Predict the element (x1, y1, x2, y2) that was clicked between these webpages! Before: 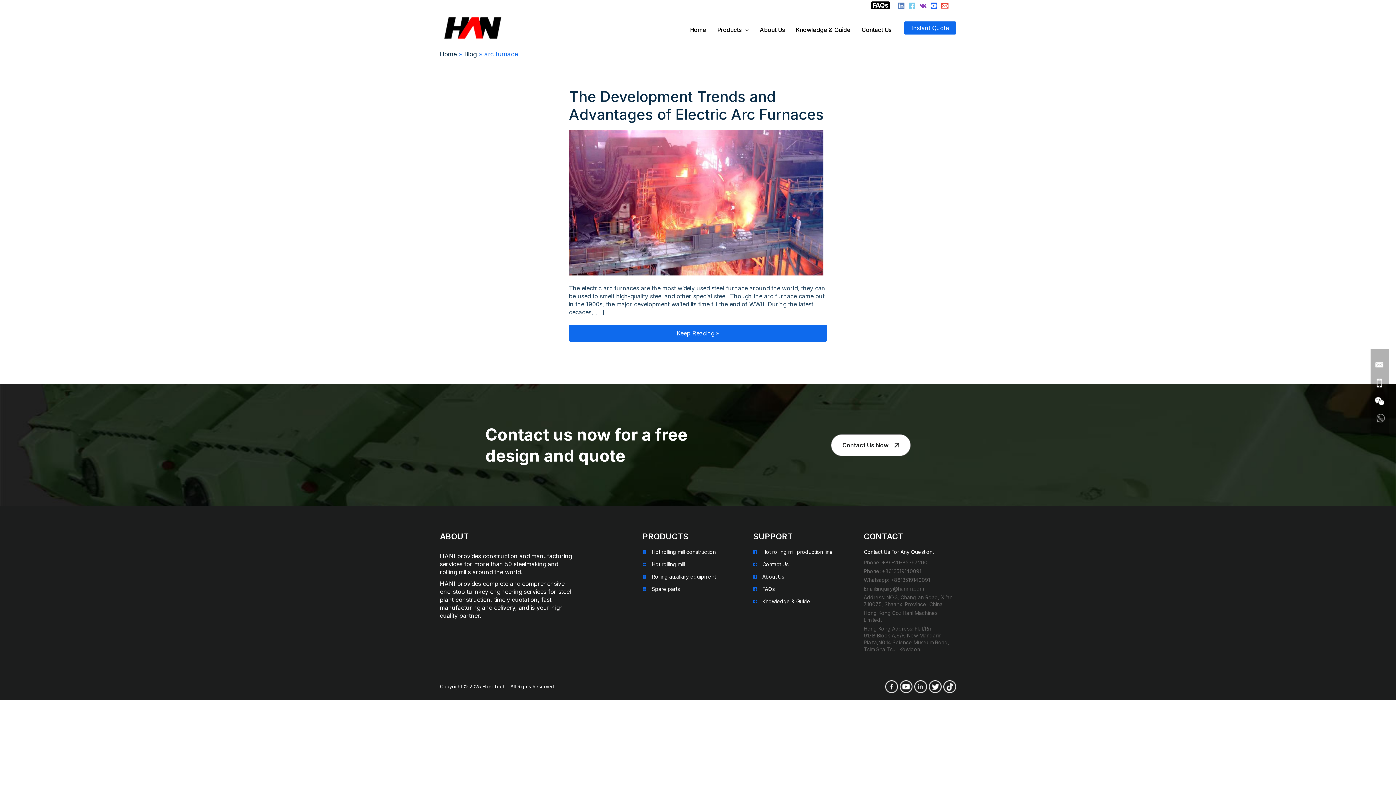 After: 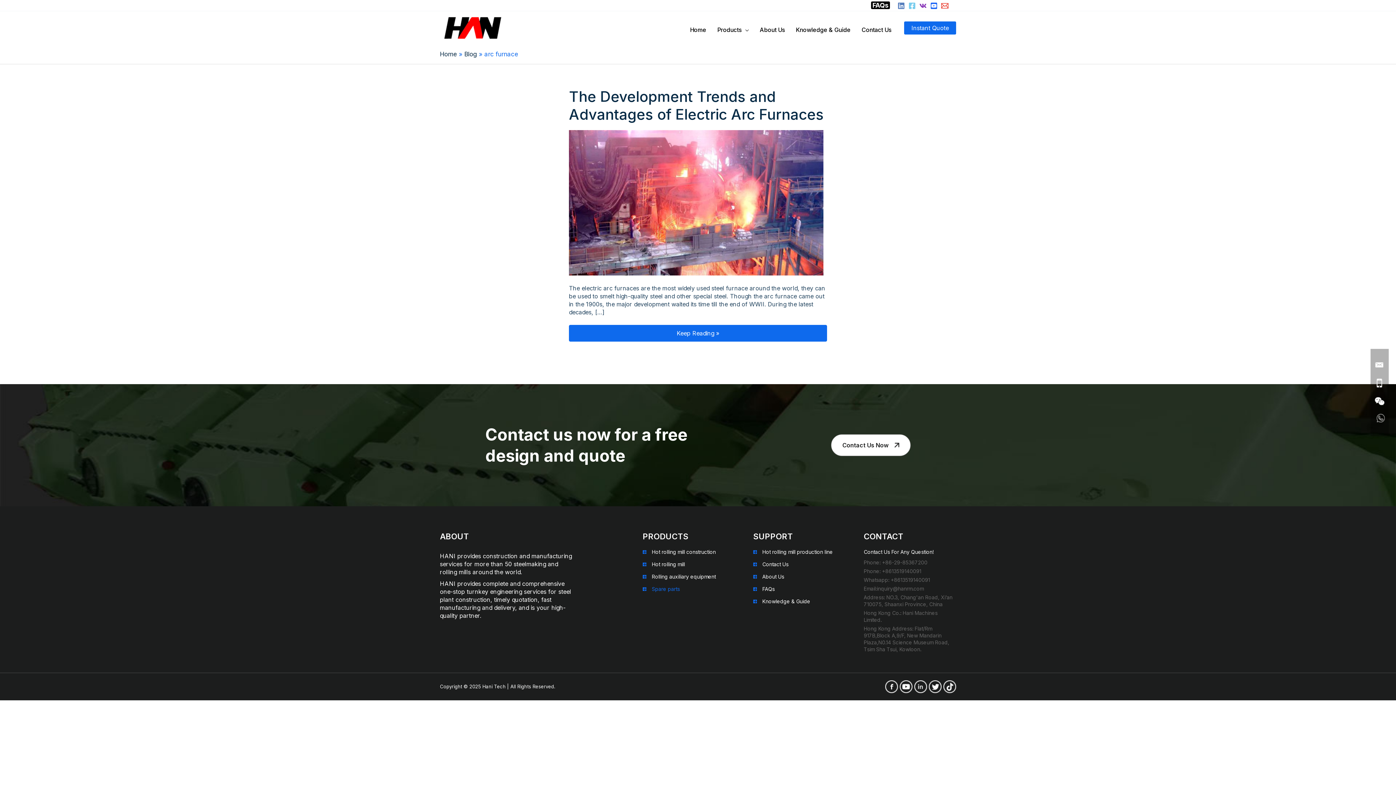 Action: label: Spare parts bbox: (642, 586, 680, 592)